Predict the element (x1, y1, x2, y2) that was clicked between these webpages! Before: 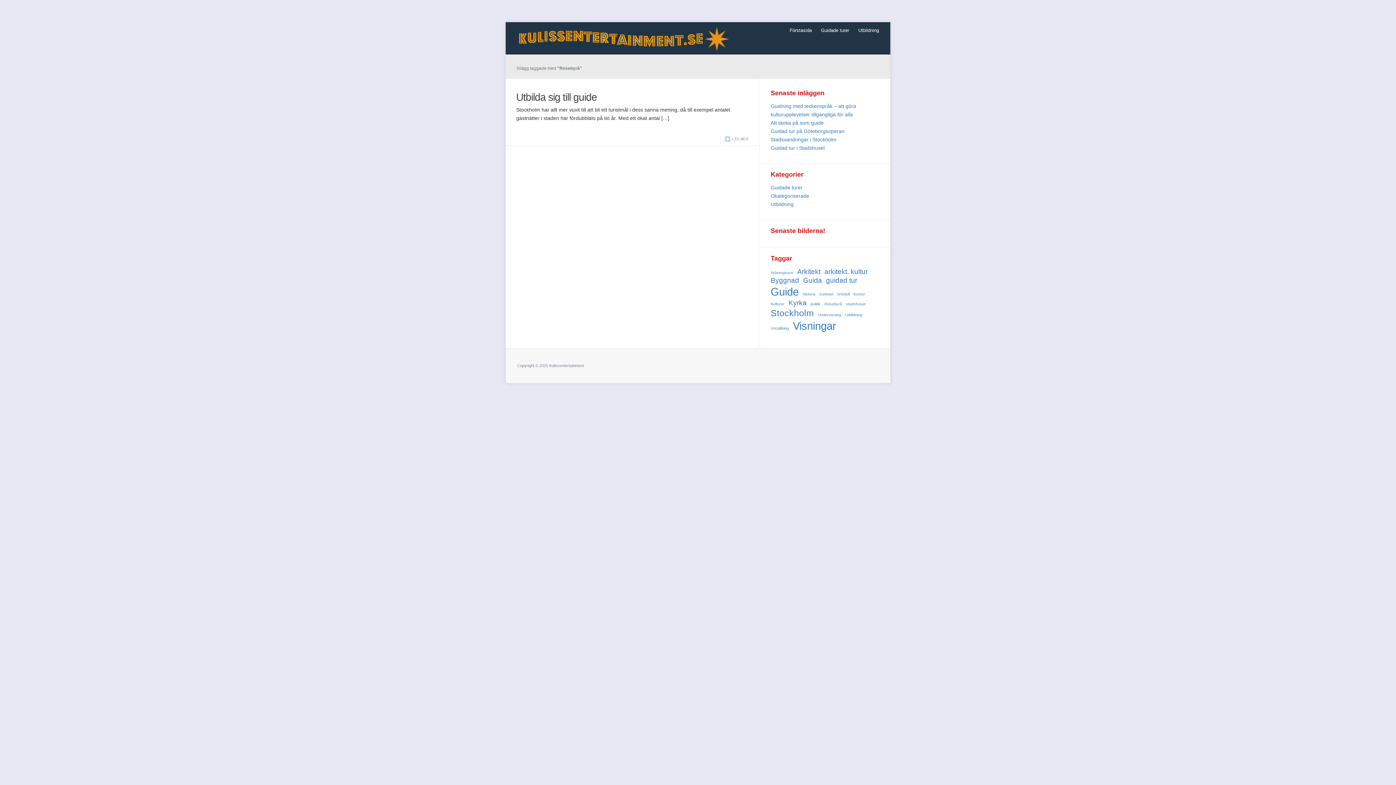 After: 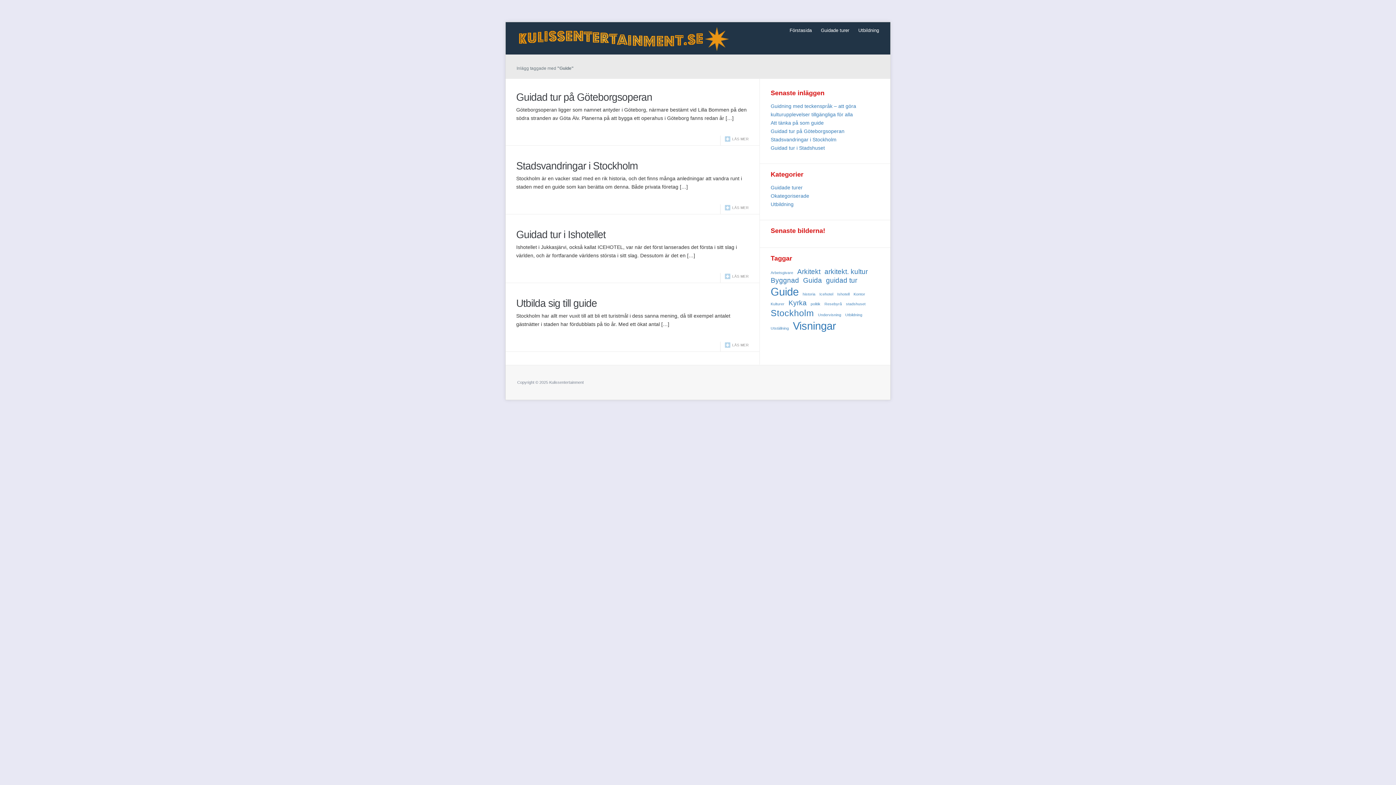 Action: label: Guide (4 objekt) bbox: (770, 285, 798, 297)